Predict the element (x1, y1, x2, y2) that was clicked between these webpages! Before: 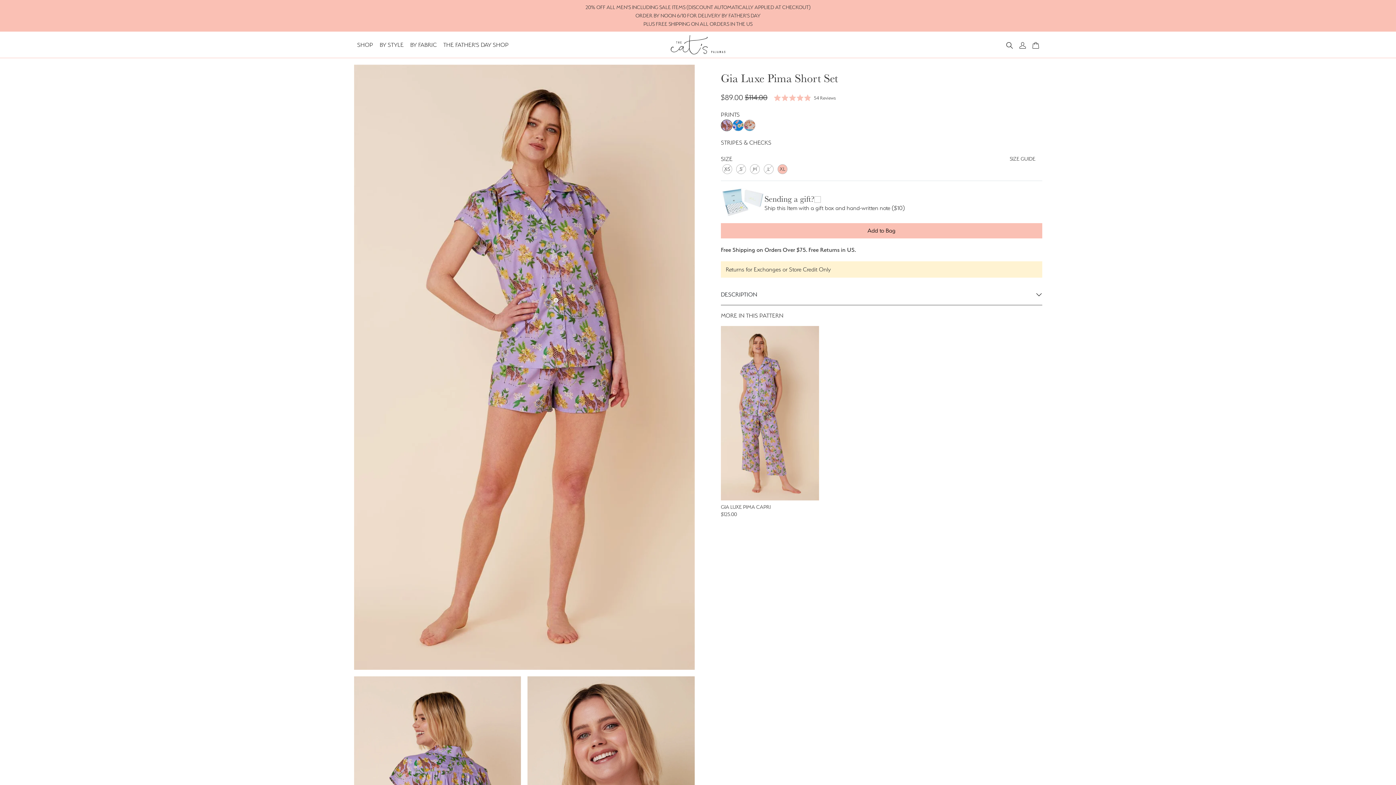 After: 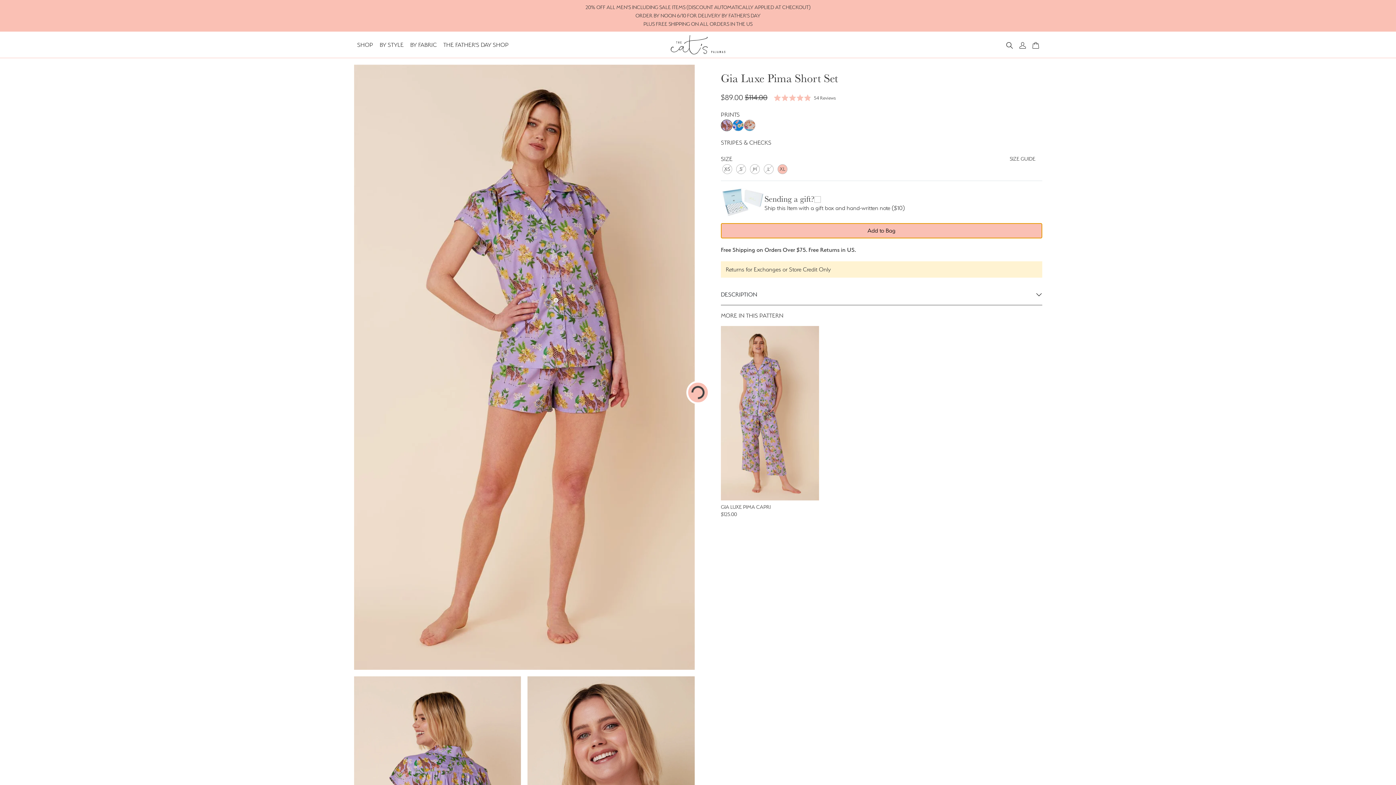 Action: label: Add to Bag bbox: (721, 223, 1042, 238)